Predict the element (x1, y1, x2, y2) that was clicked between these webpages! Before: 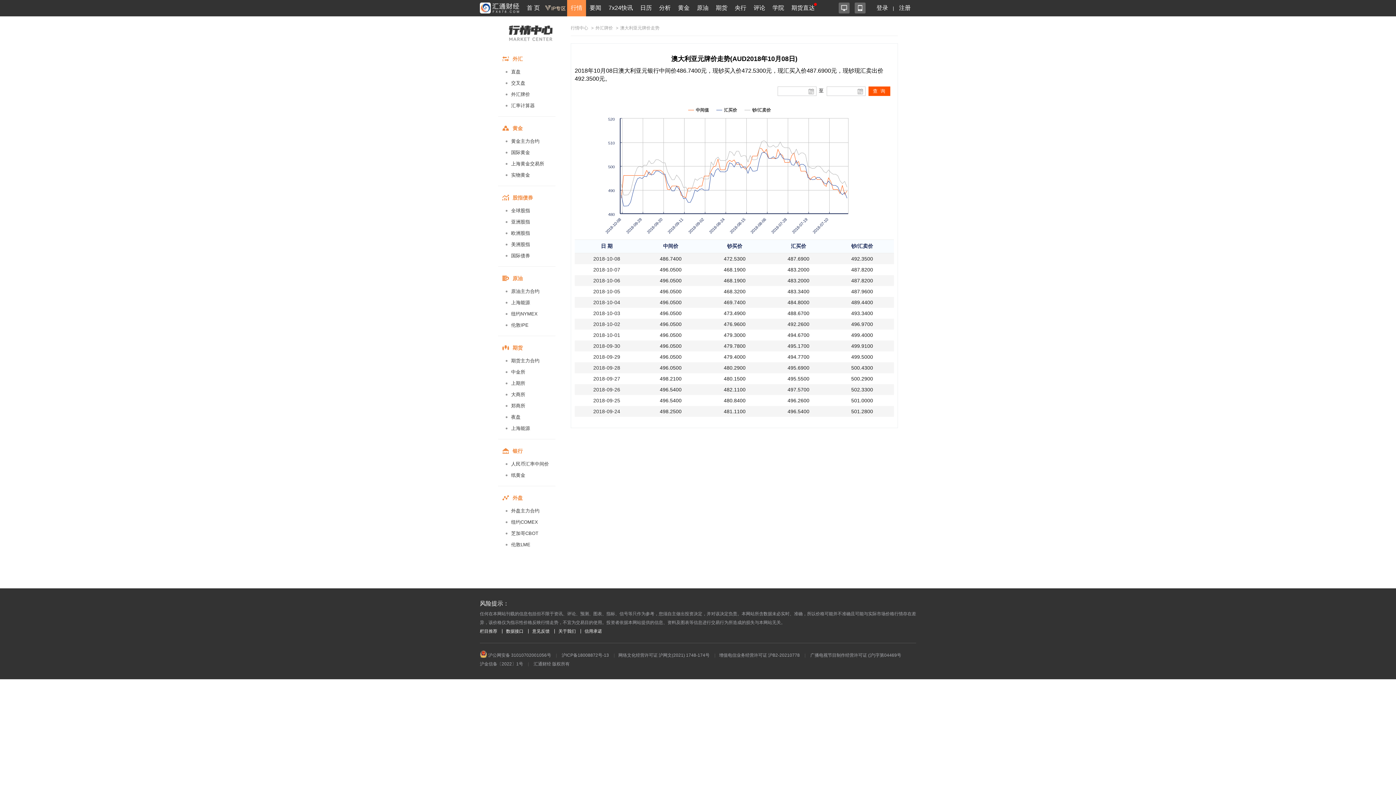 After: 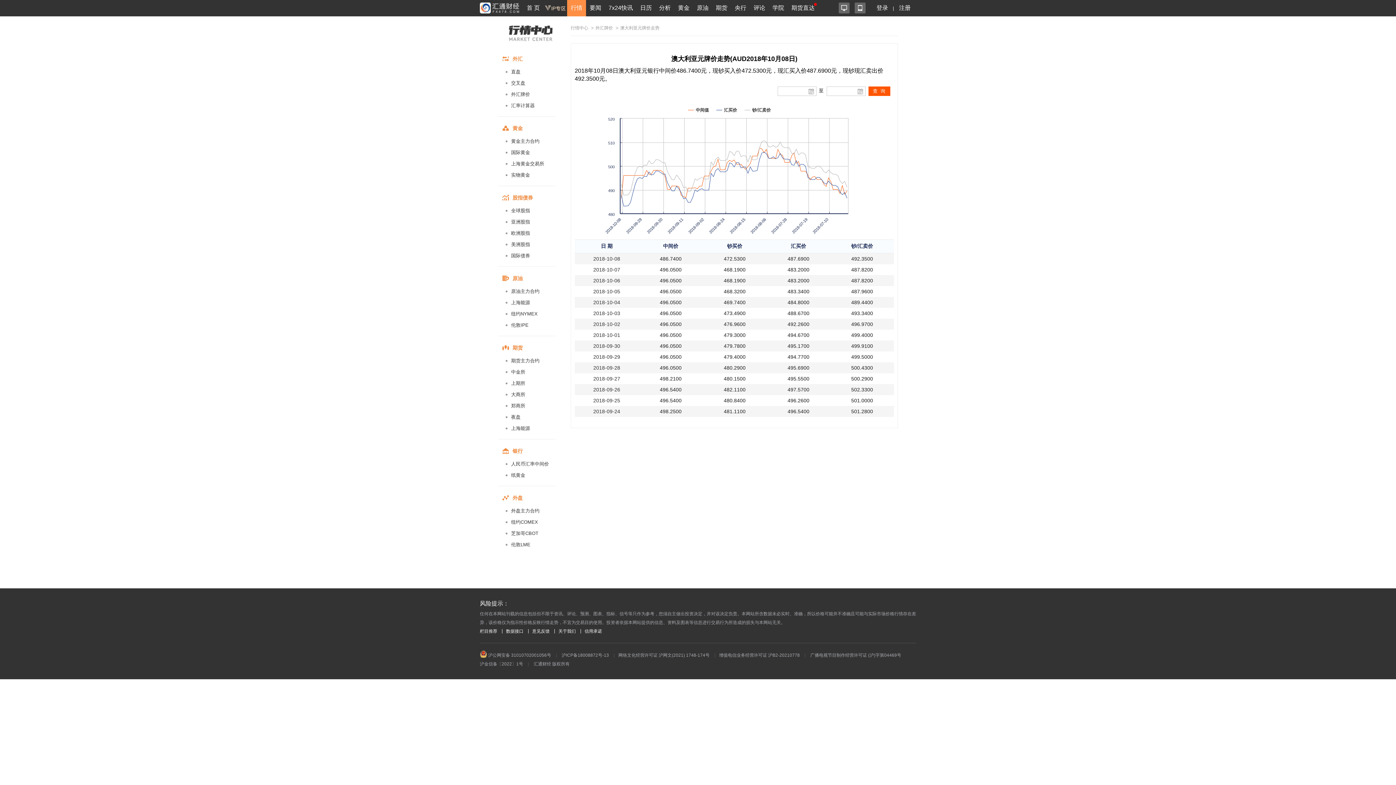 Action: bbox: (893, 0, 916, 16) label: 注册